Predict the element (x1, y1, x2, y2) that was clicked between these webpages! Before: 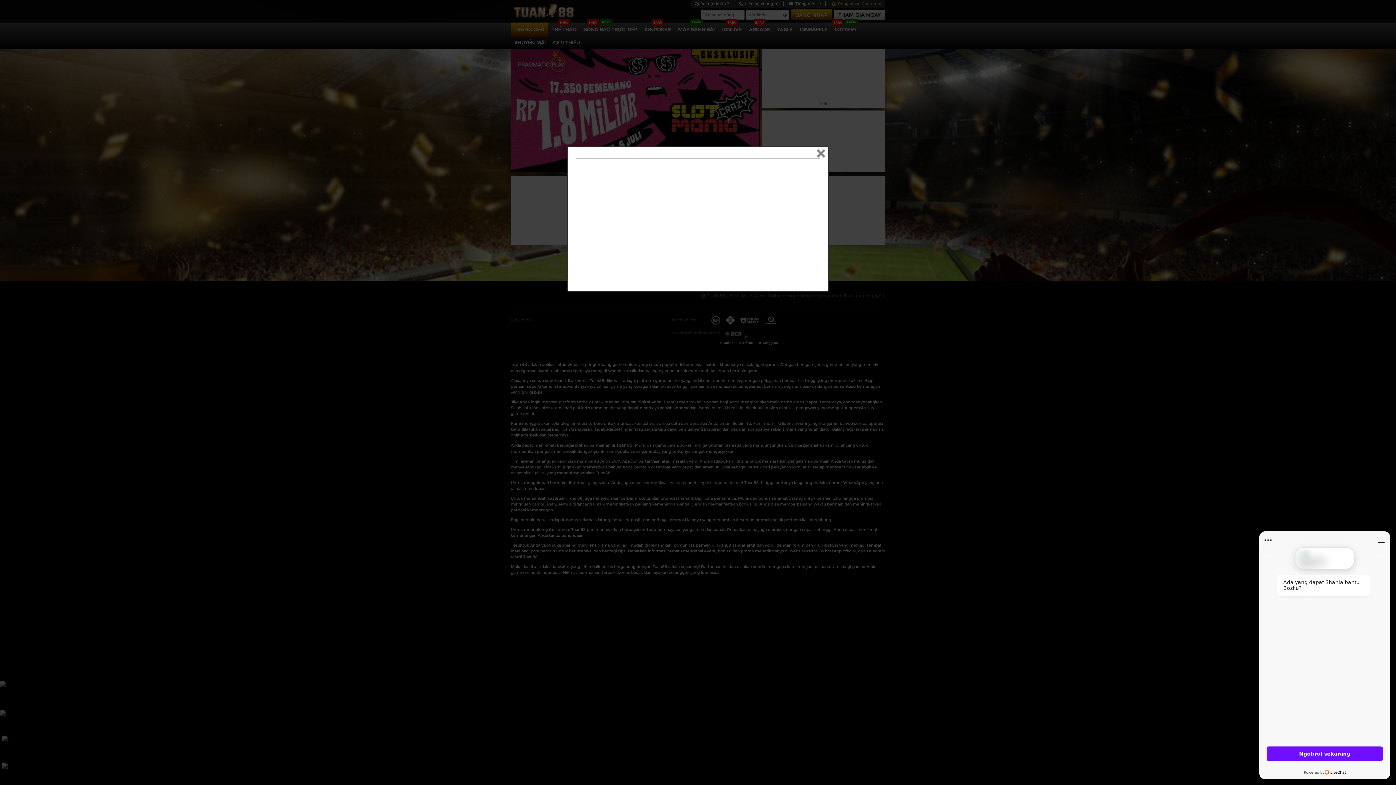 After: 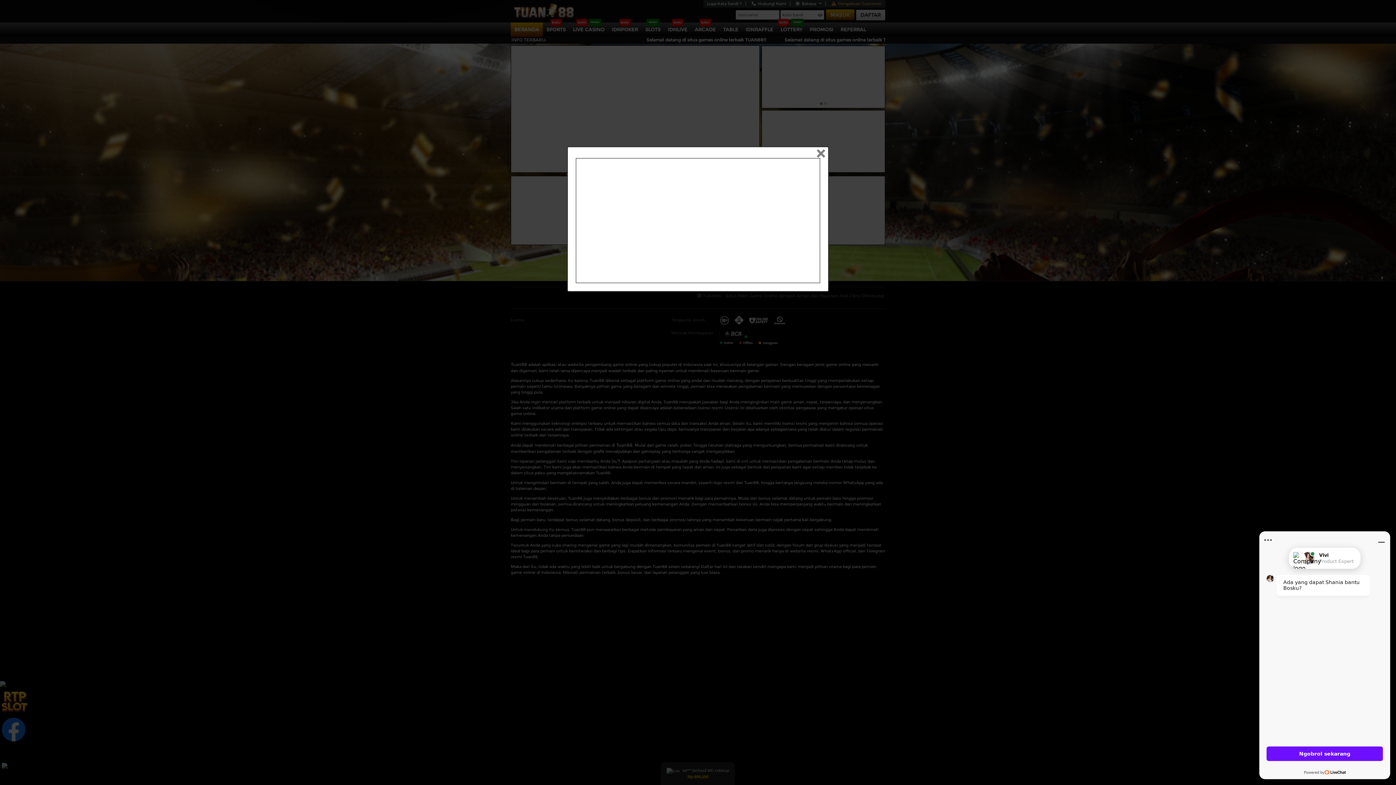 Action: bbox: (576, 217, 820, 222)